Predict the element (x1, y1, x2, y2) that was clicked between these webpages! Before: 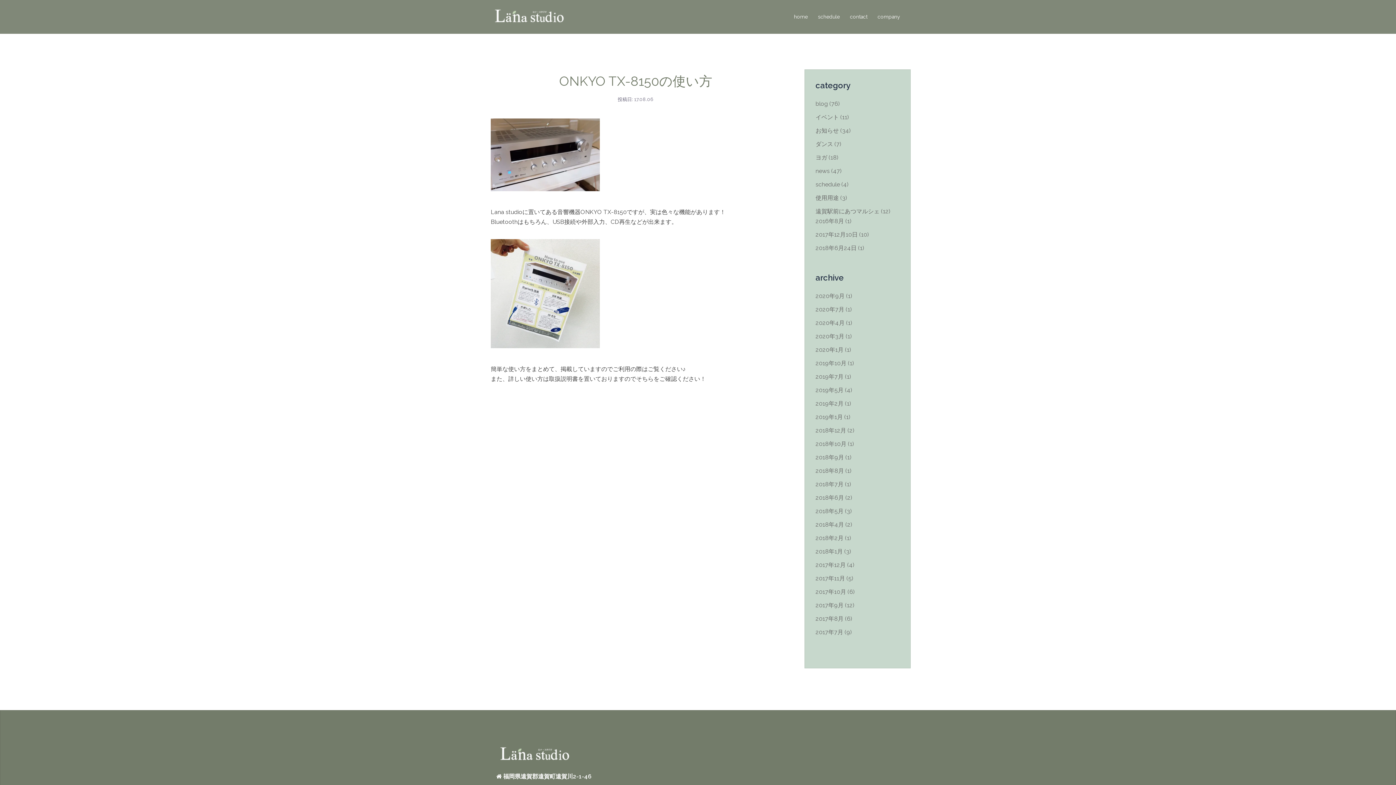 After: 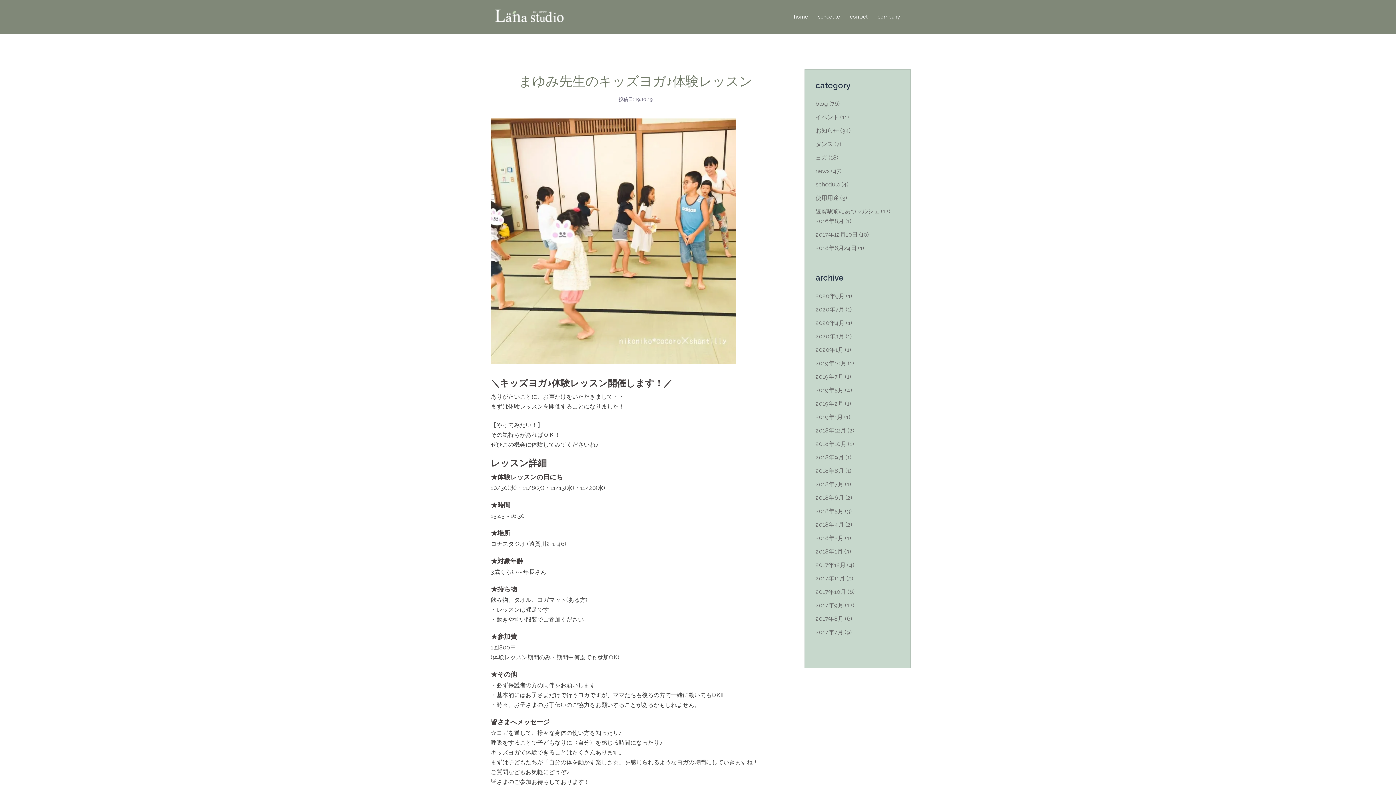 Action: bbox: (815, 360, 846, 366) label: 2019年10月